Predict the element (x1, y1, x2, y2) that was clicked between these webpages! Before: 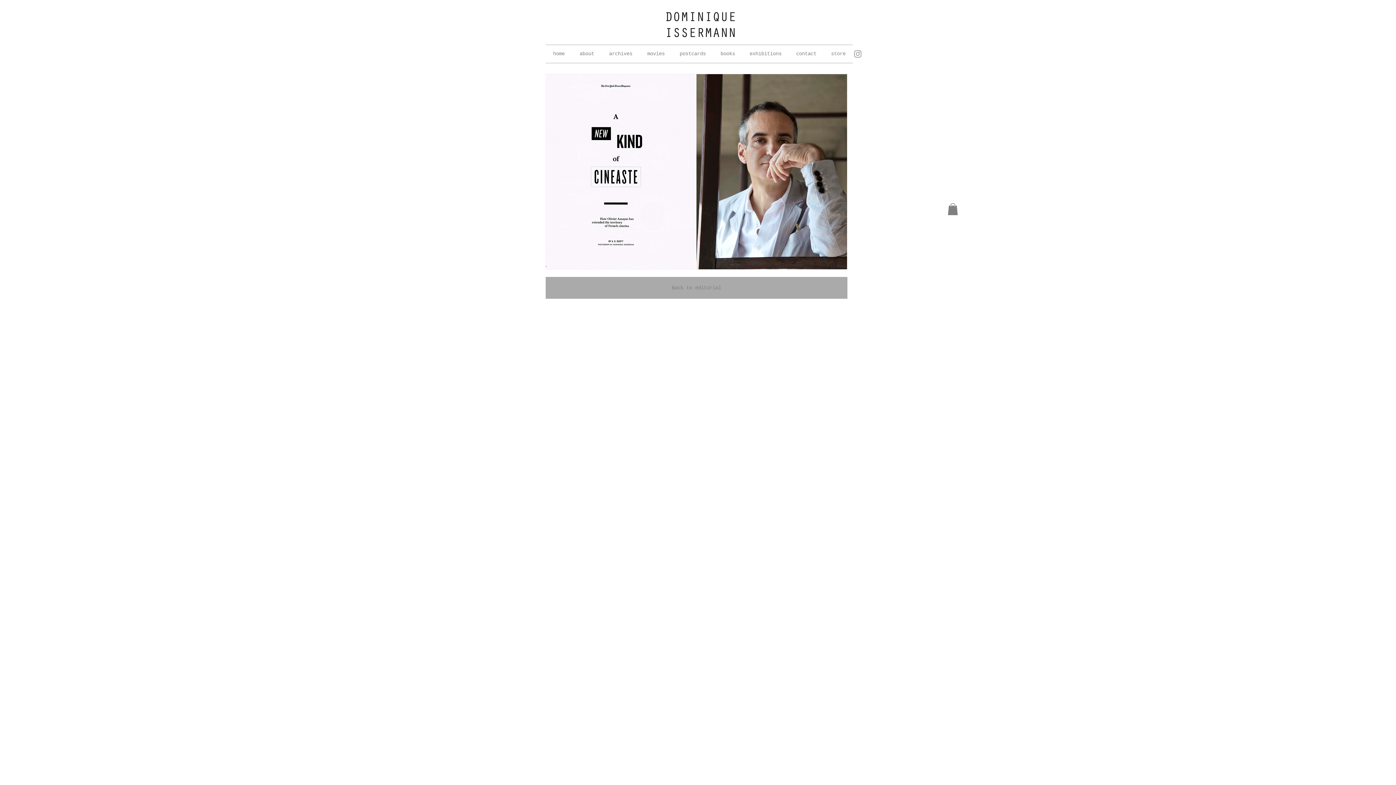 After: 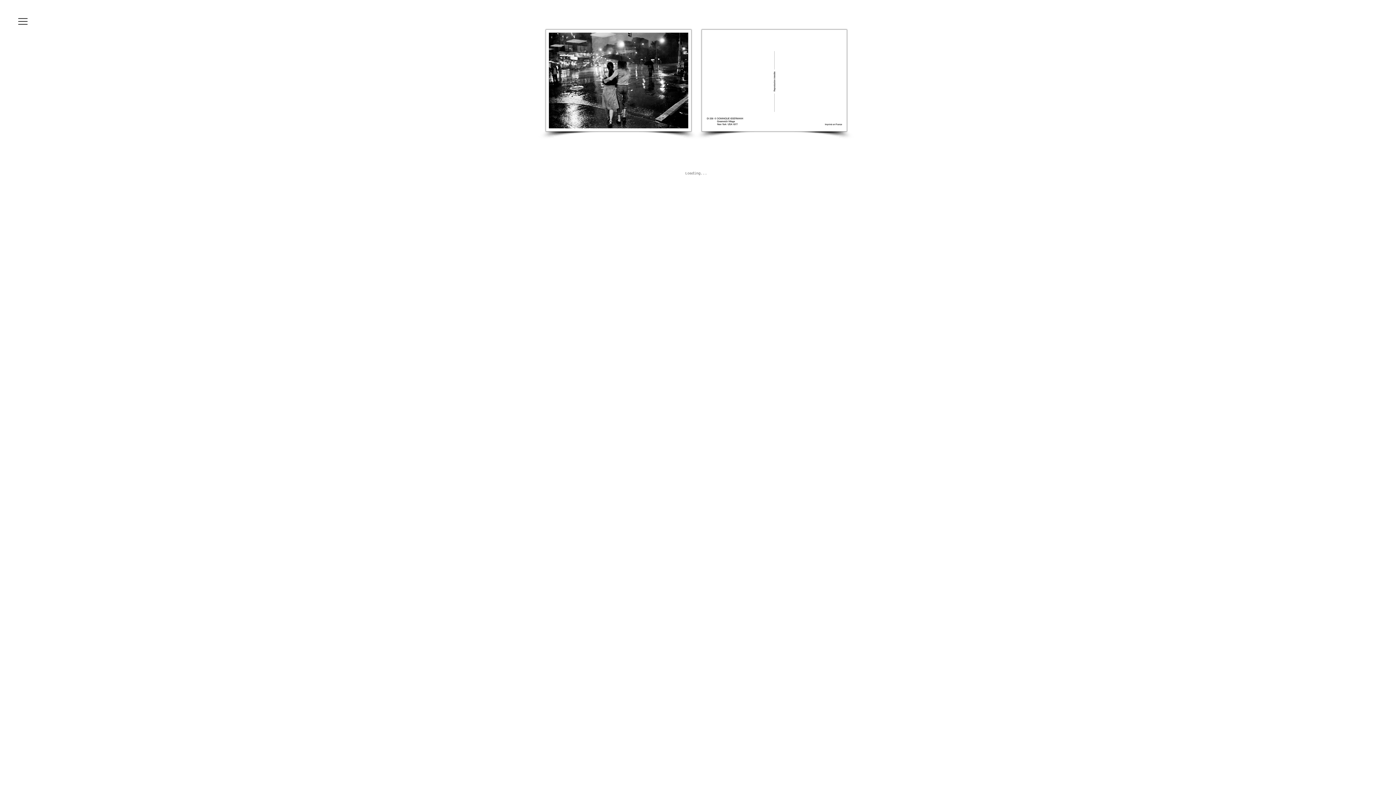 Action: label: postcards bbox: (672, 45, 713, 62)